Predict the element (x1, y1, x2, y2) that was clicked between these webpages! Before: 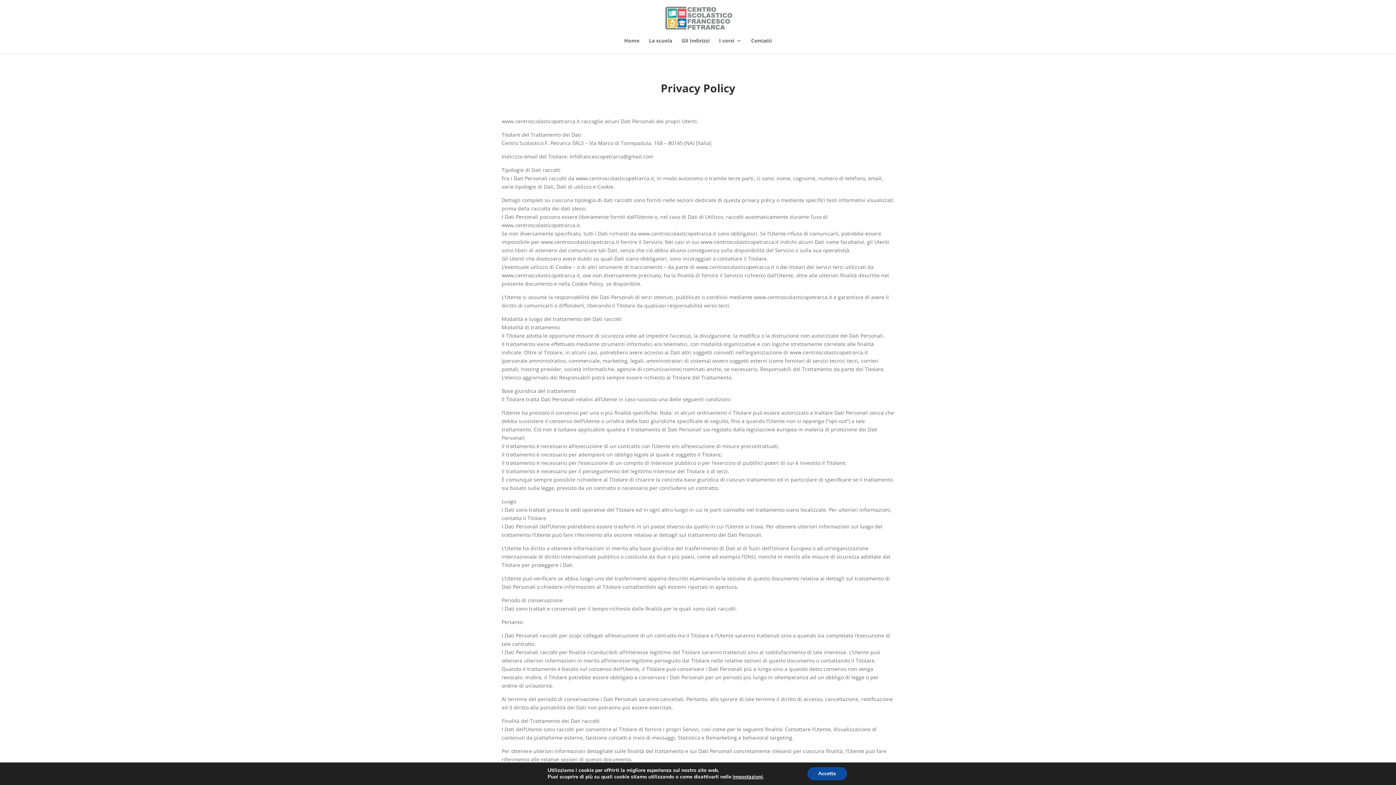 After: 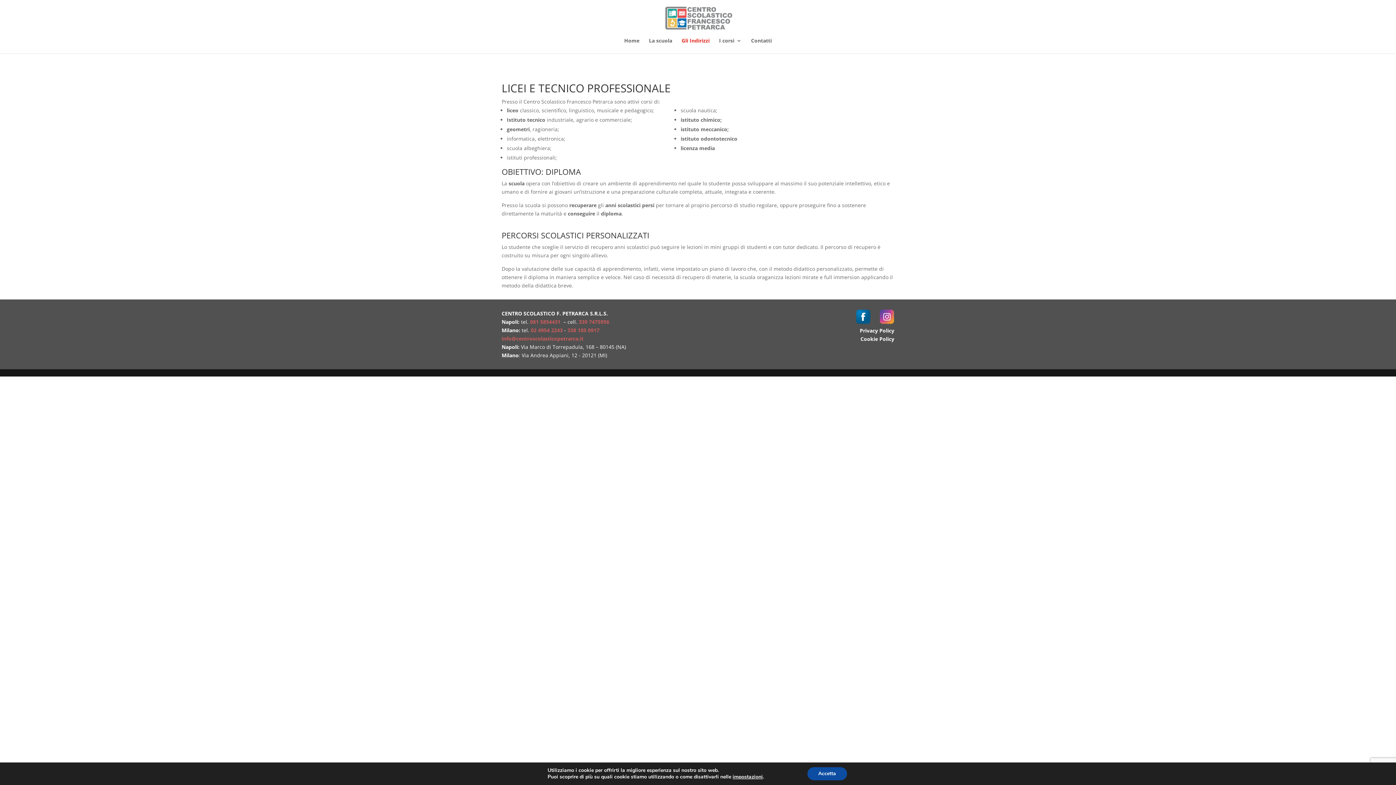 Action: bbox: (681, 38, 709, 53) label: Gli Indirizzi